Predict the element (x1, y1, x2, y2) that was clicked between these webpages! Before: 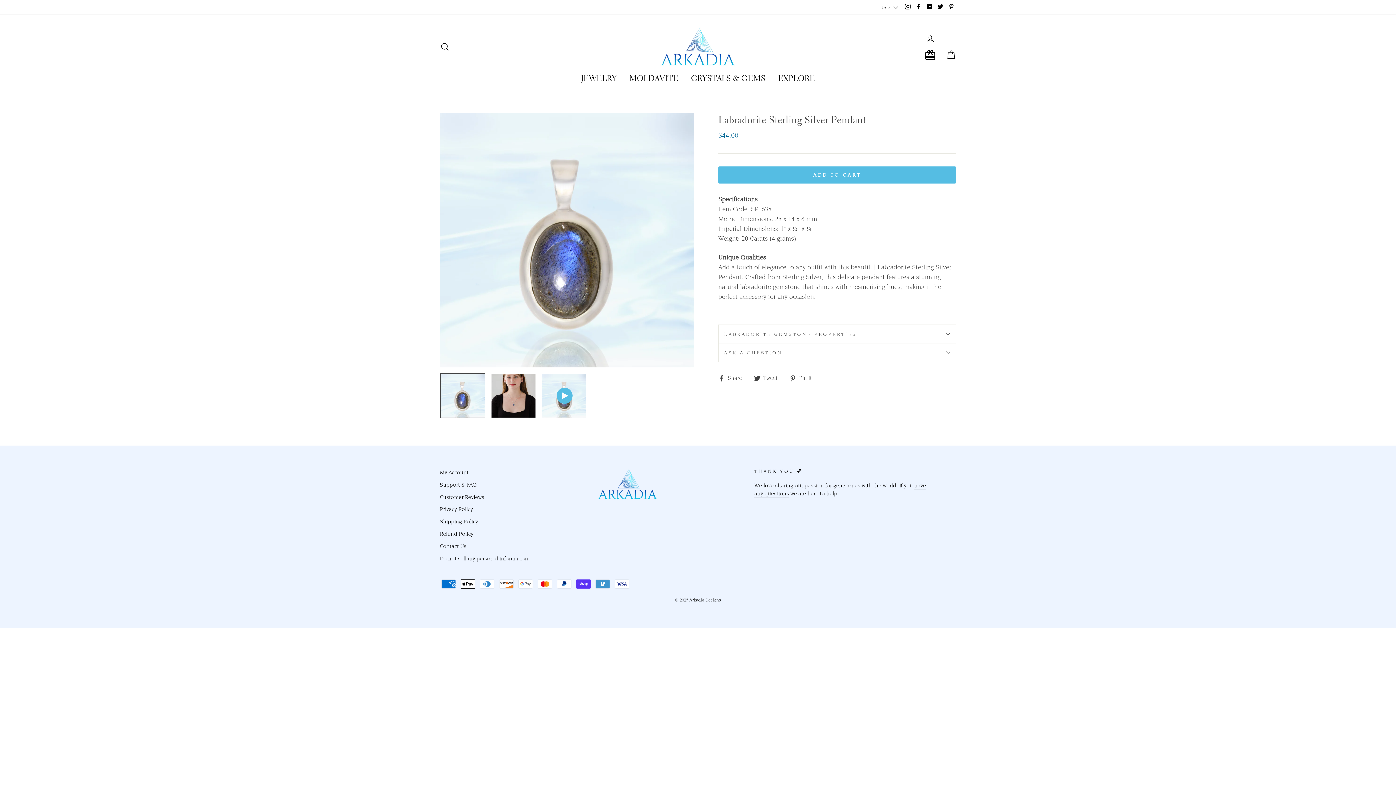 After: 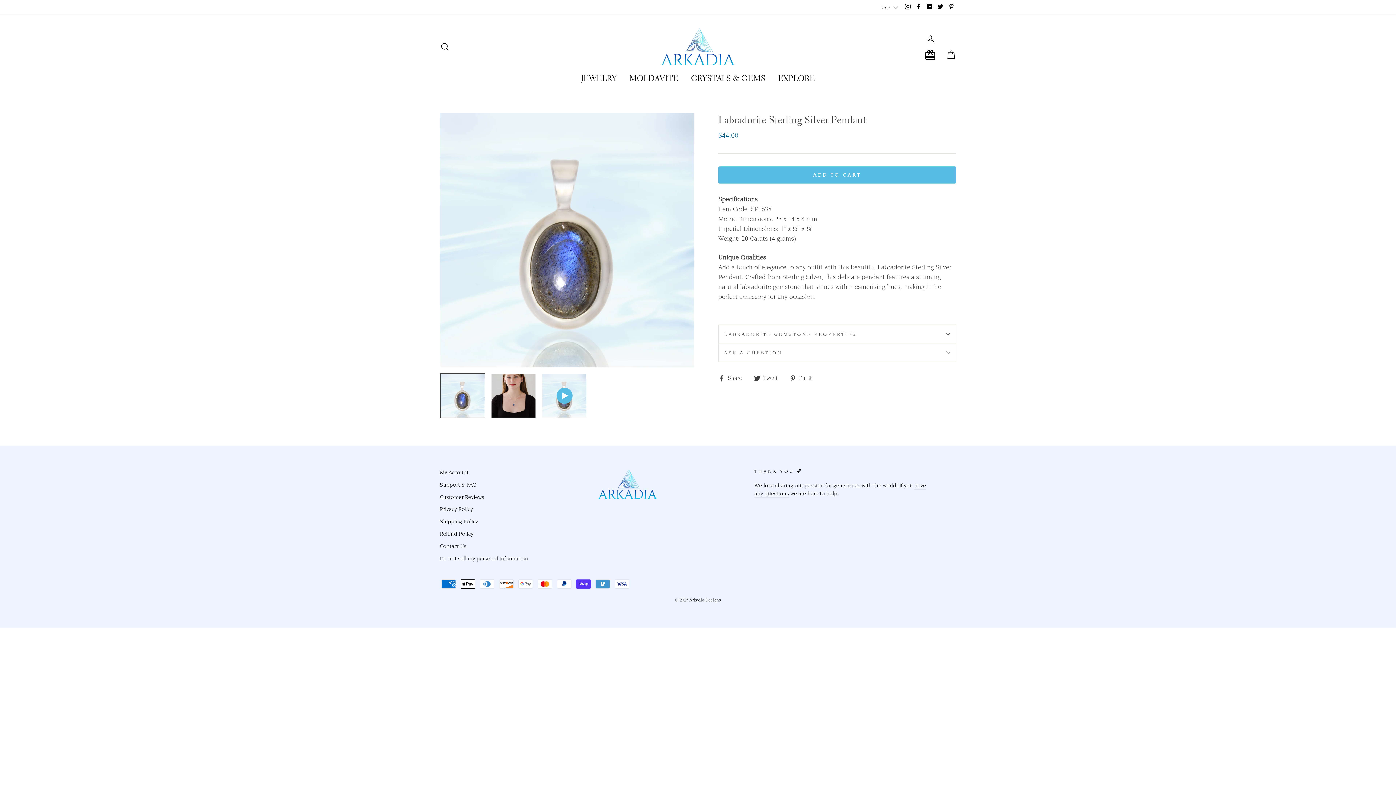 Action: label: LOG IN bbox: (921, 29, 940, 46)